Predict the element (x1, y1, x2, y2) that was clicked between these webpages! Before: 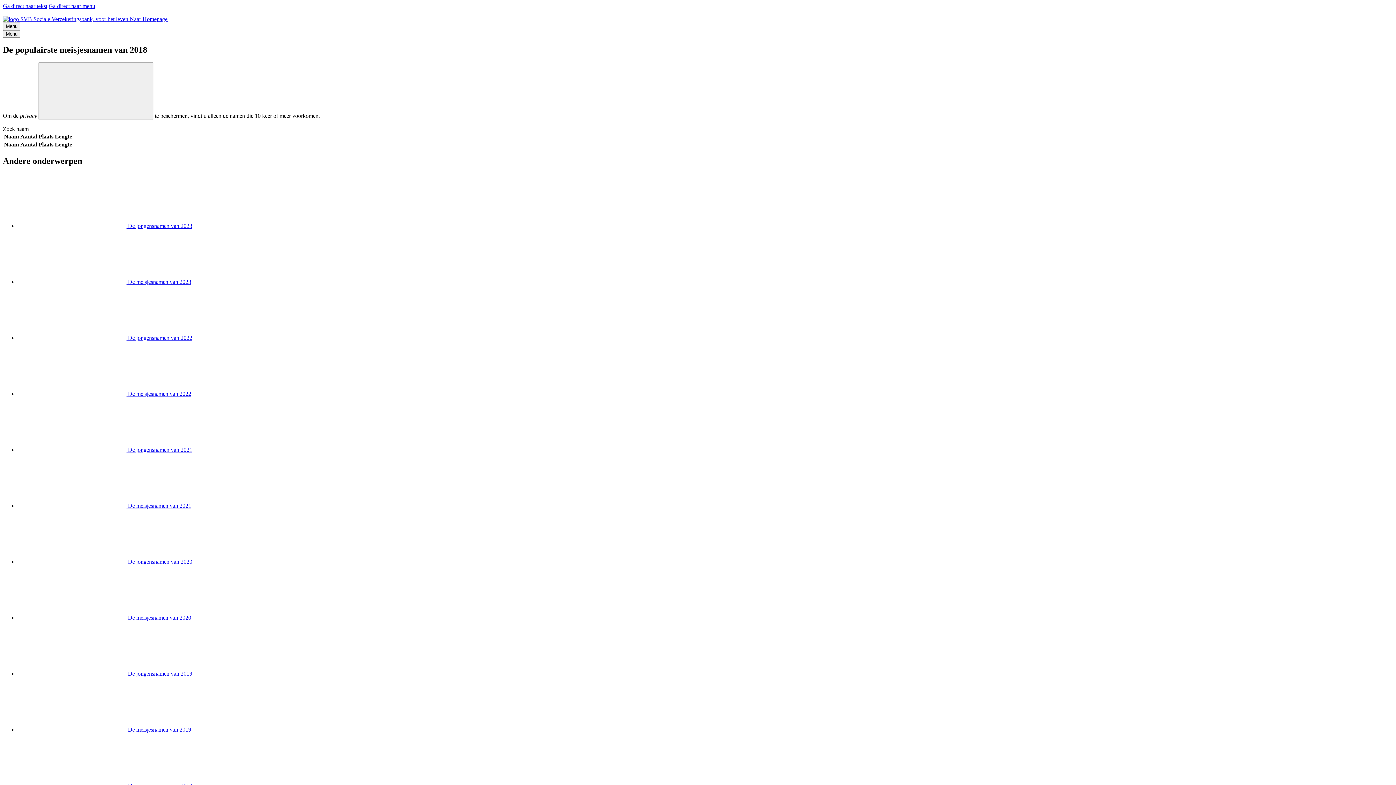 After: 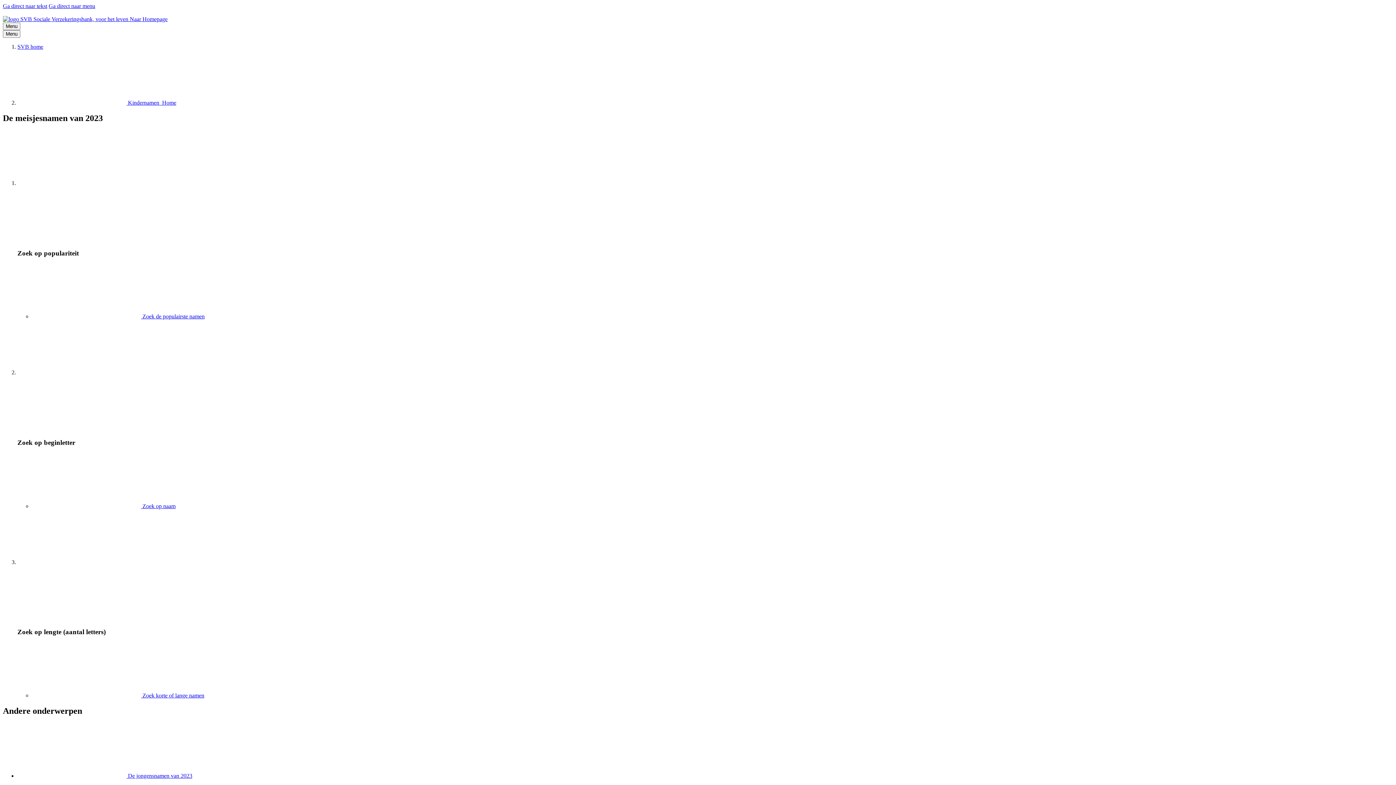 Action: bbox: (17, 278, 191, 284) label:  De meisjesnamen van 2023